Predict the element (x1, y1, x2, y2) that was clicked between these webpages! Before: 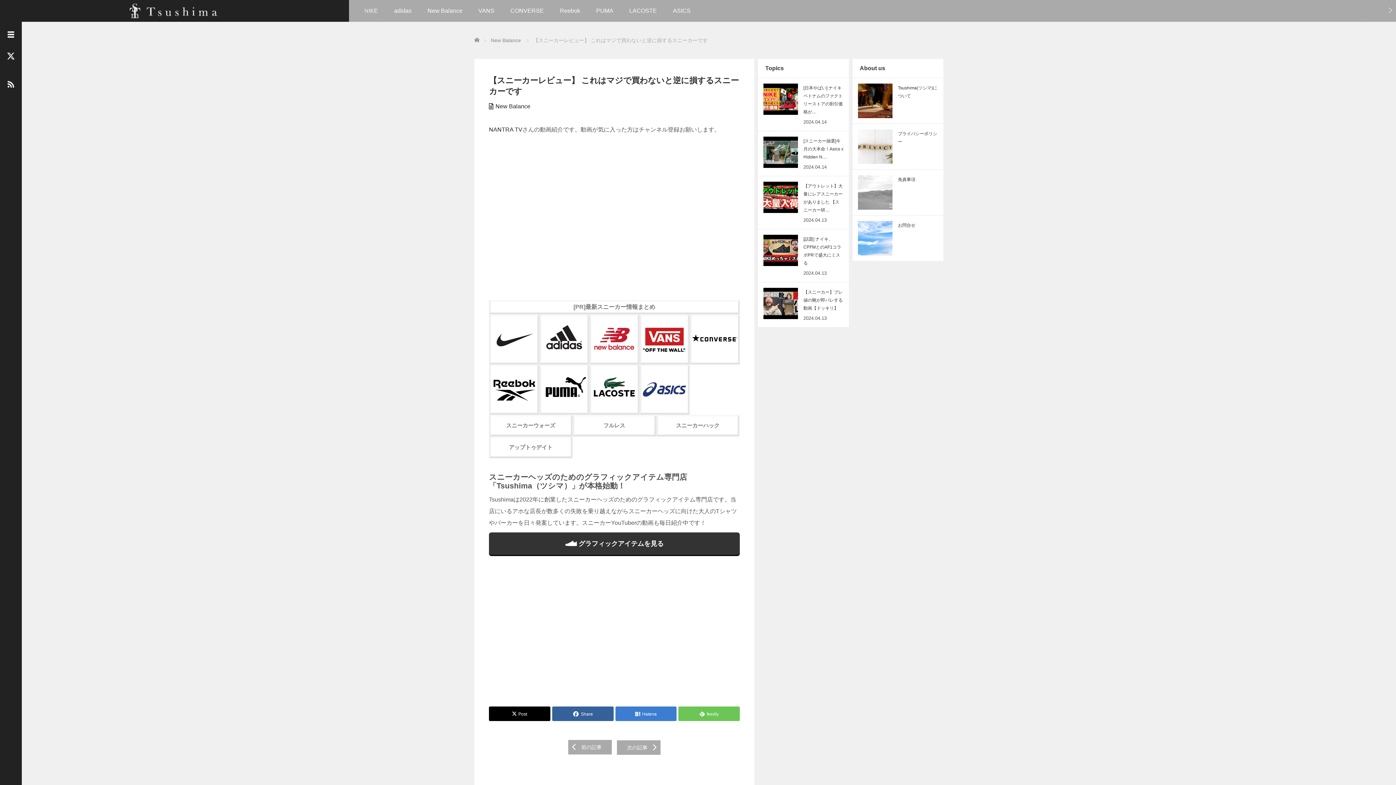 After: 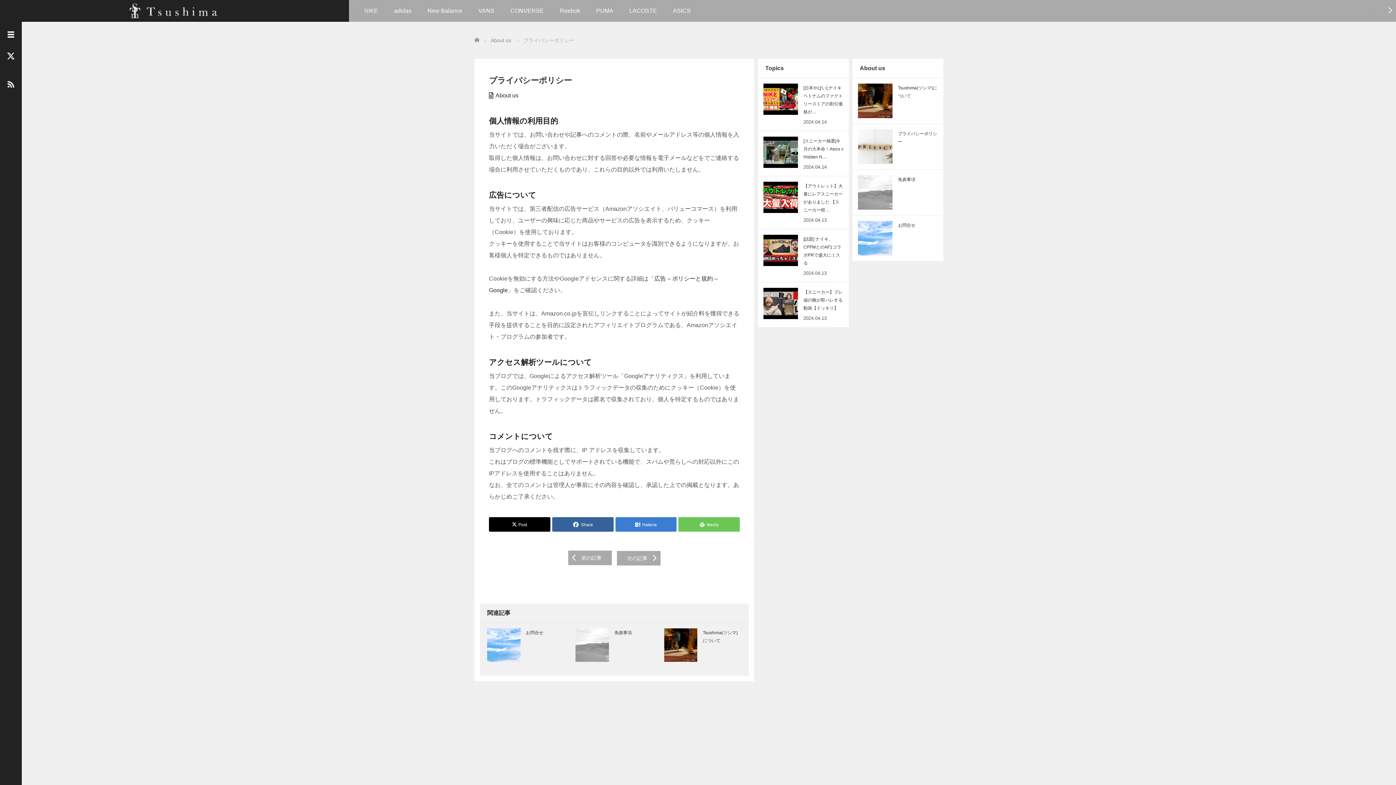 Action: label: プライバシーポリシー bbox: (858, 129, 938, 164)